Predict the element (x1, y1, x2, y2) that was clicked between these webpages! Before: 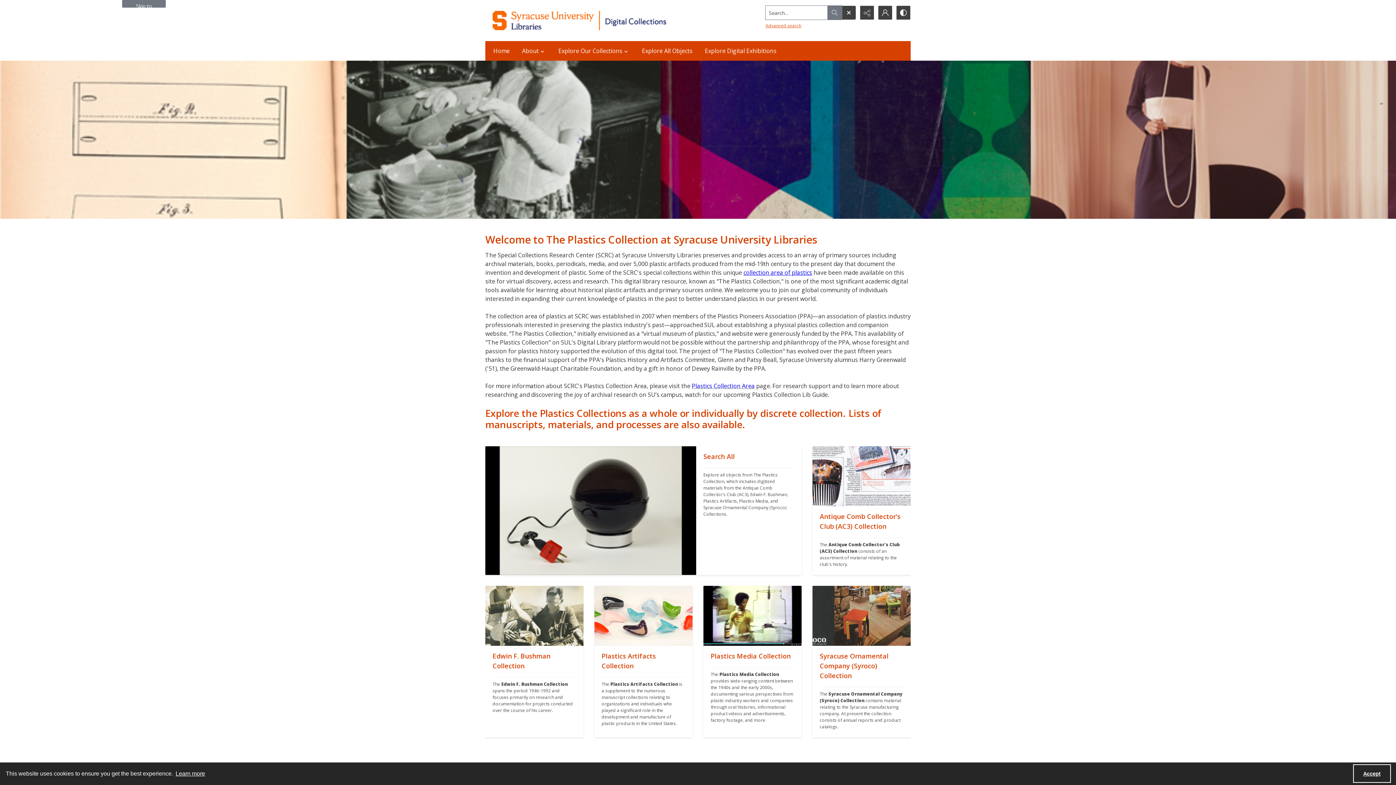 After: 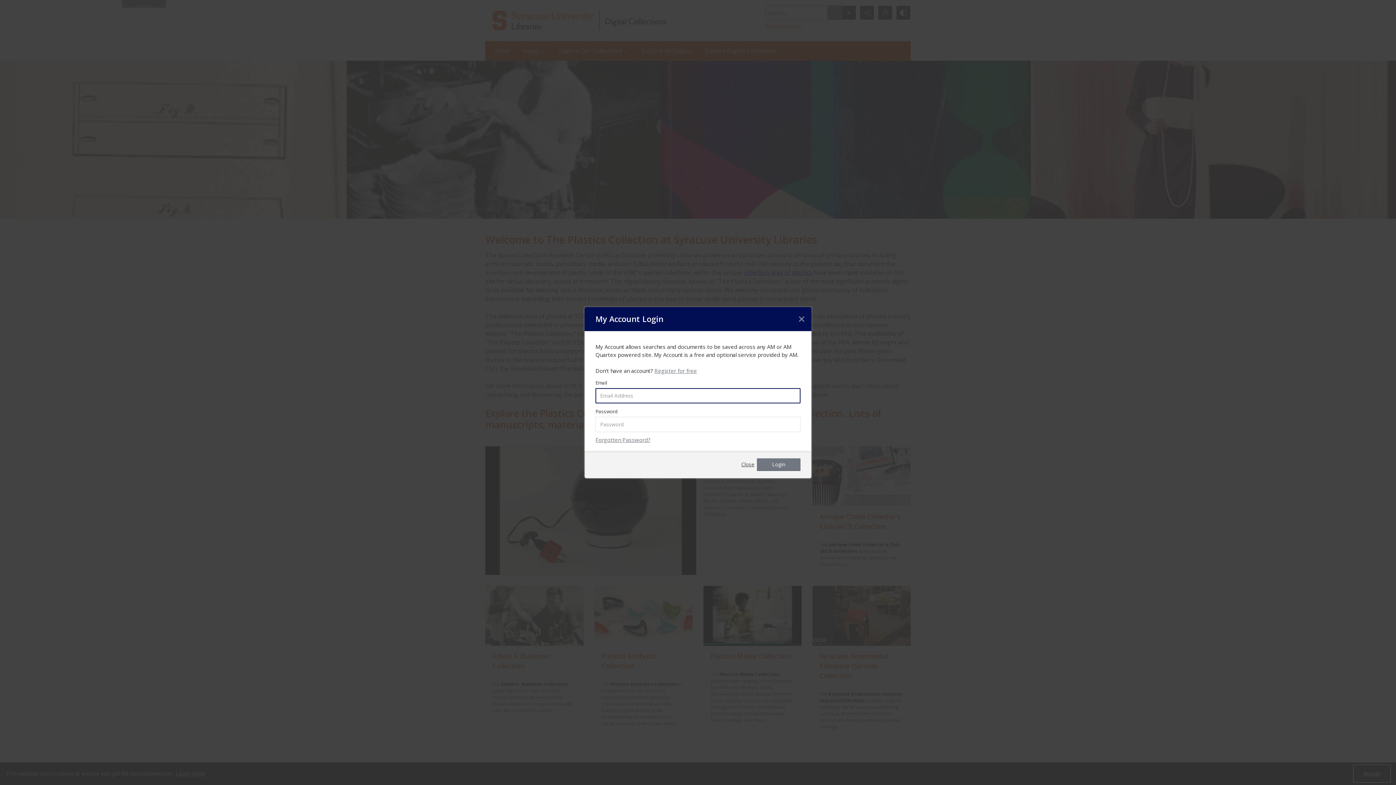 Action: bbox: (878, 5, 892, 19) label: My Account